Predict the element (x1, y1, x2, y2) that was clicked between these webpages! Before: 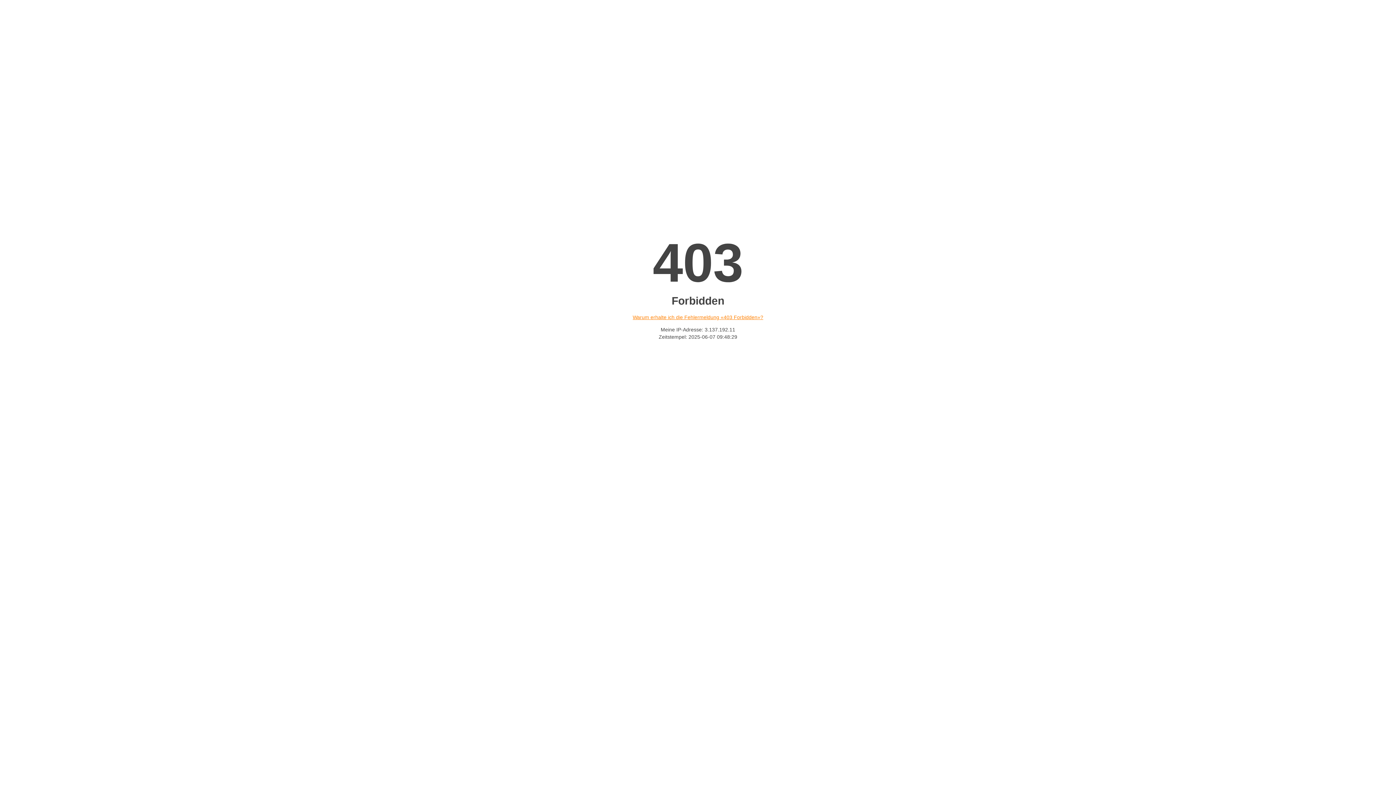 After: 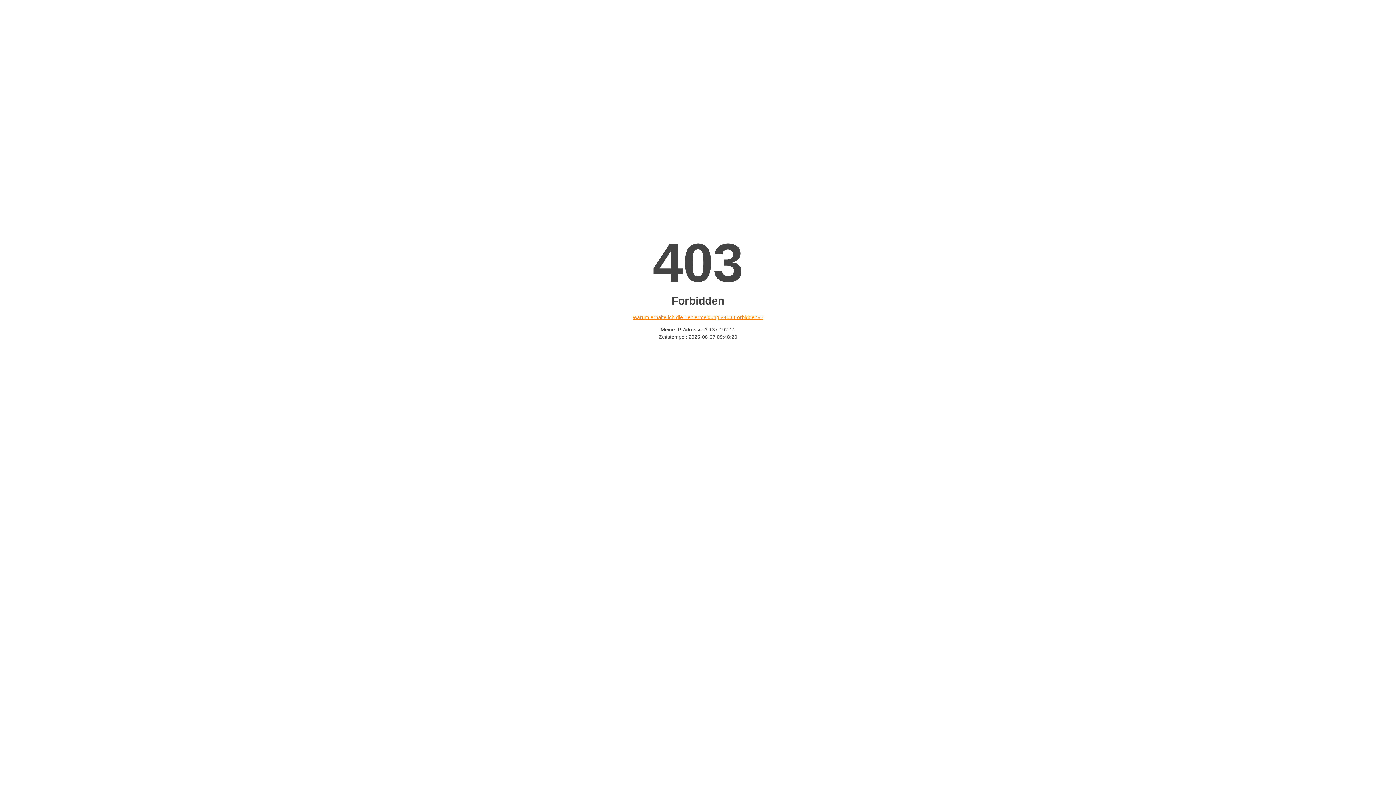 Action: label: Warum erhalte ich die Fehlermeldung «403 Forbidden»? bbox: (632, 314, 763, 320)